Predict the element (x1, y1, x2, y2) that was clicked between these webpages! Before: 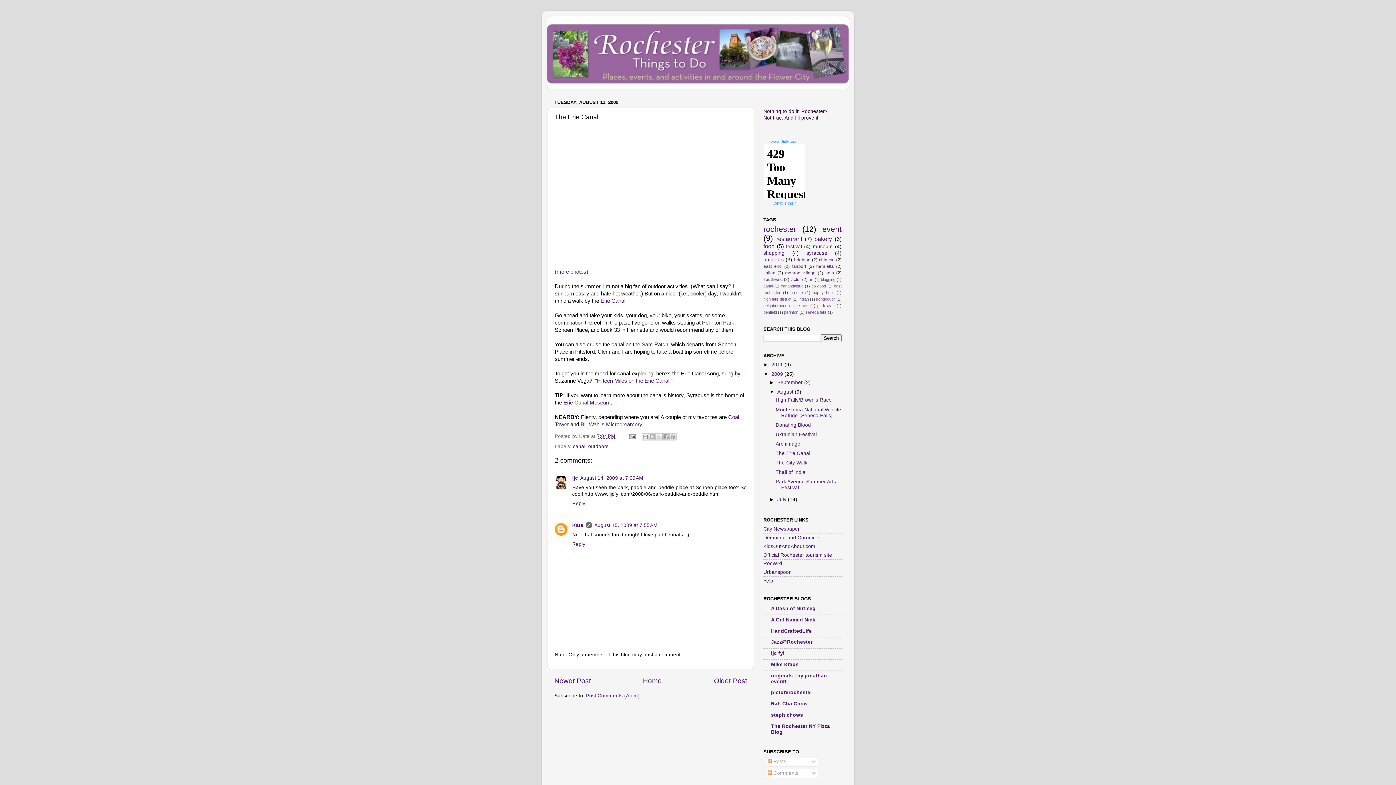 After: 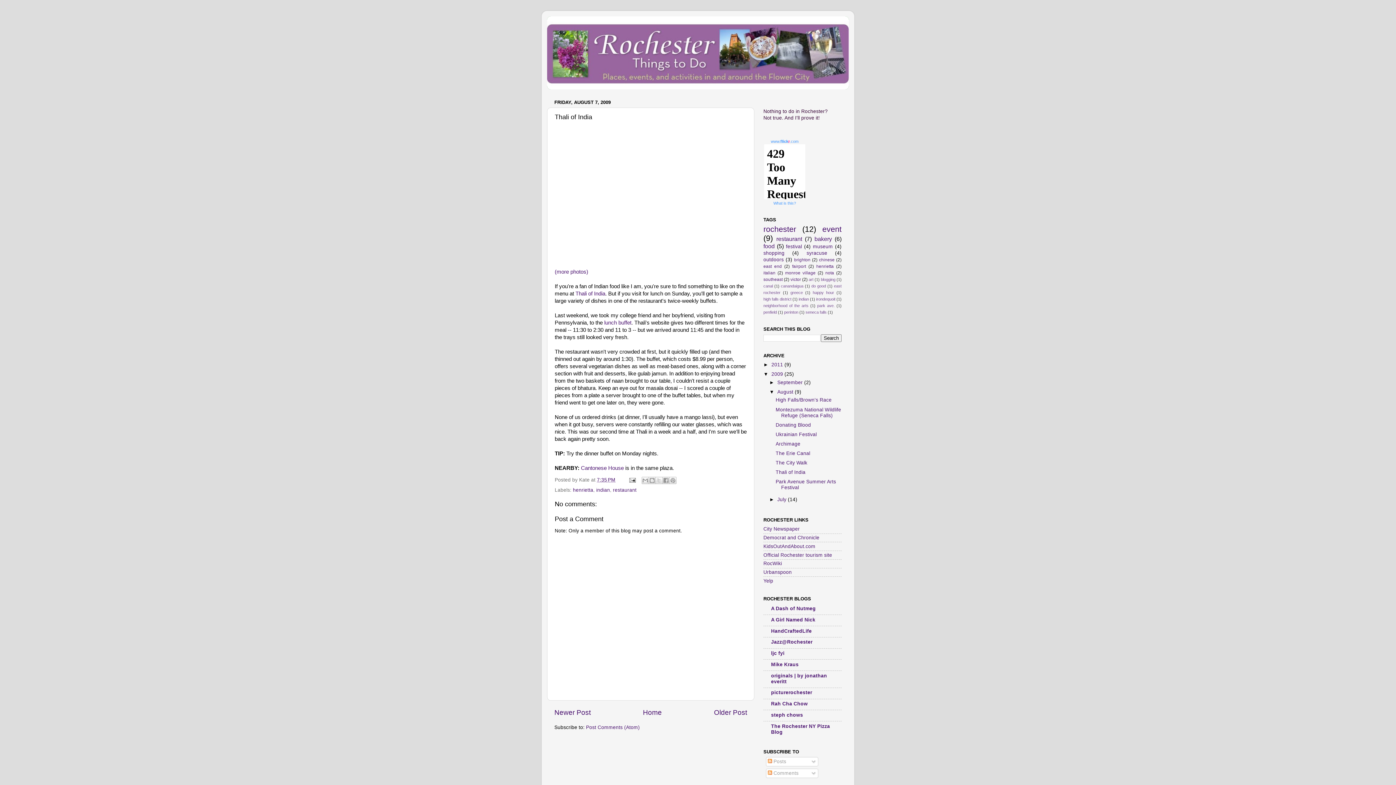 Action: bbox: (775, 469, 805, 475) label: Thali of India